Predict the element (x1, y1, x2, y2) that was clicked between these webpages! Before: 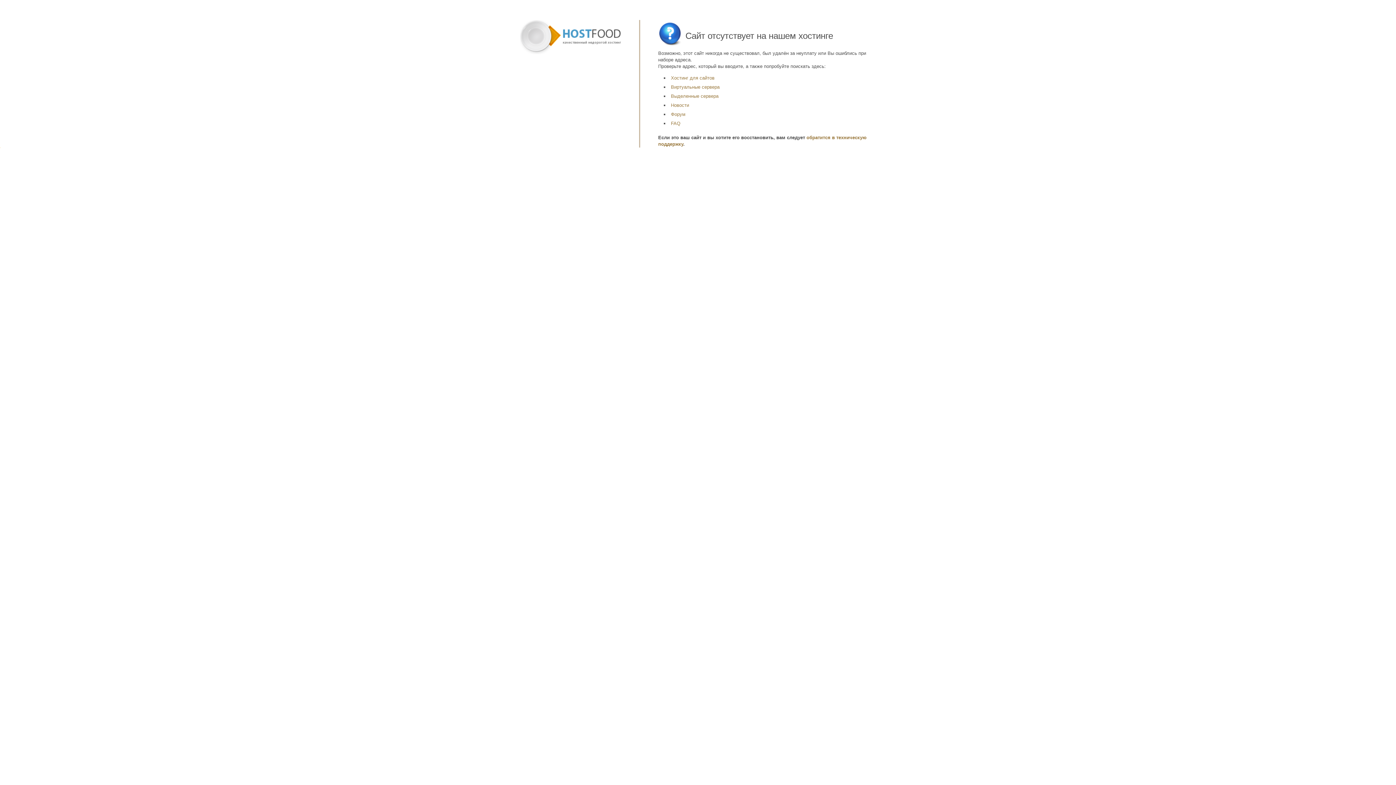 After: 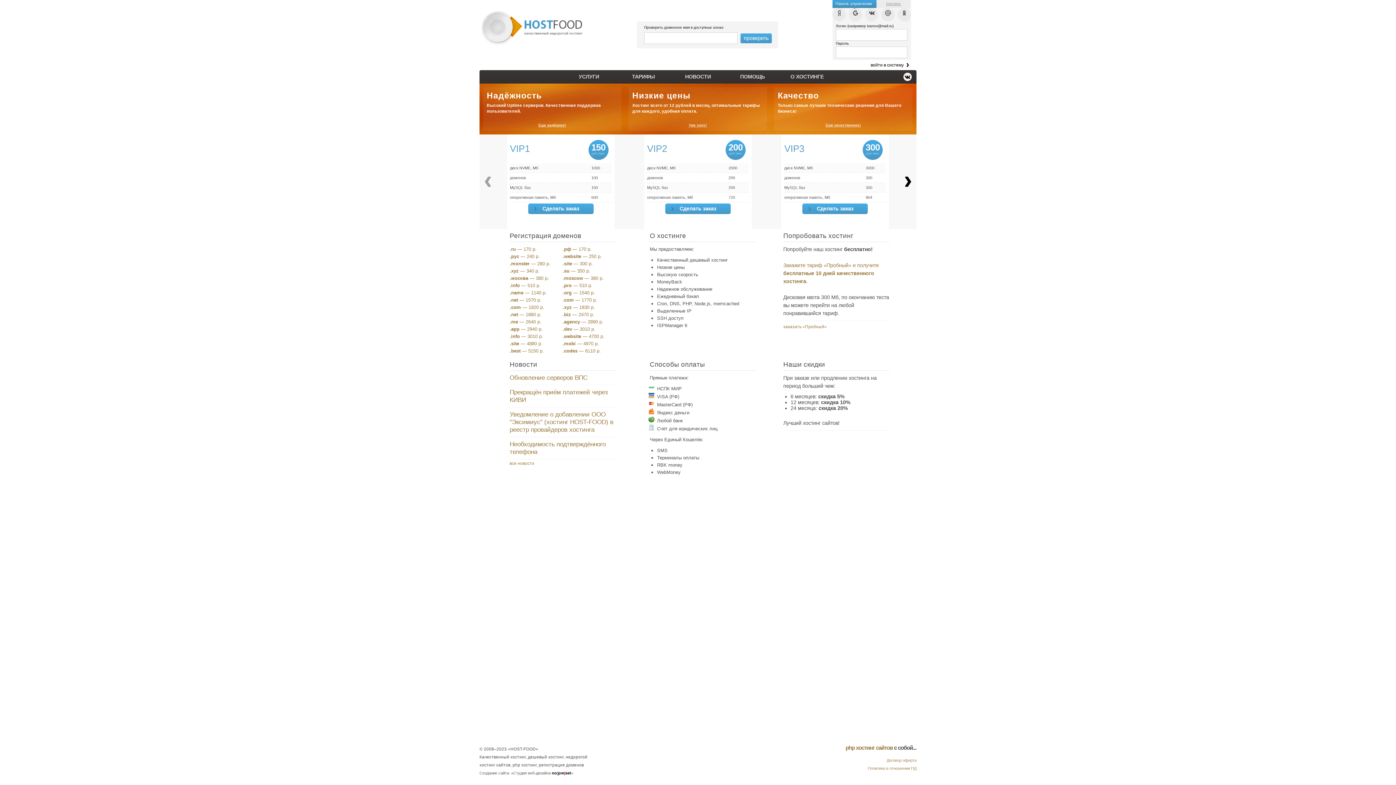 Action: bbox: (519, 20, 620, 55)